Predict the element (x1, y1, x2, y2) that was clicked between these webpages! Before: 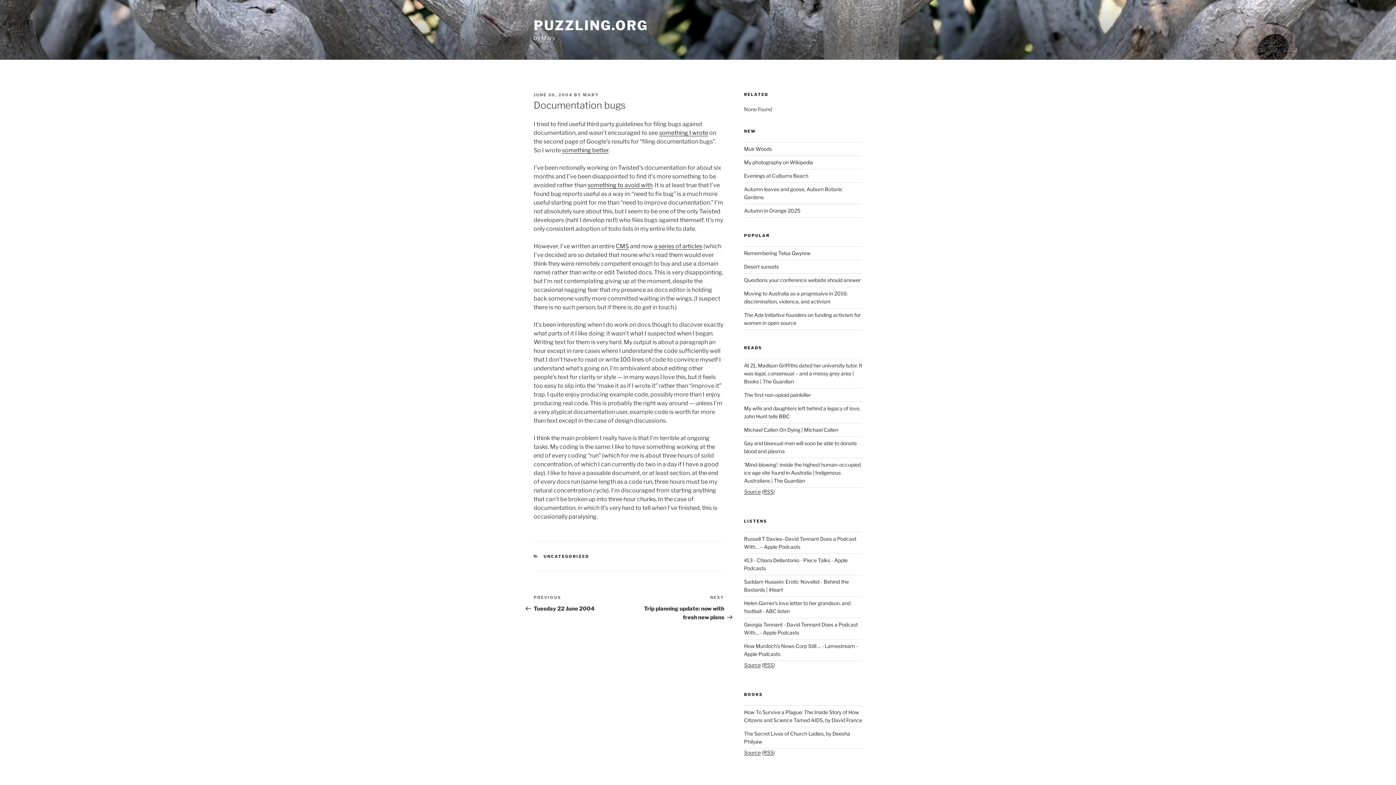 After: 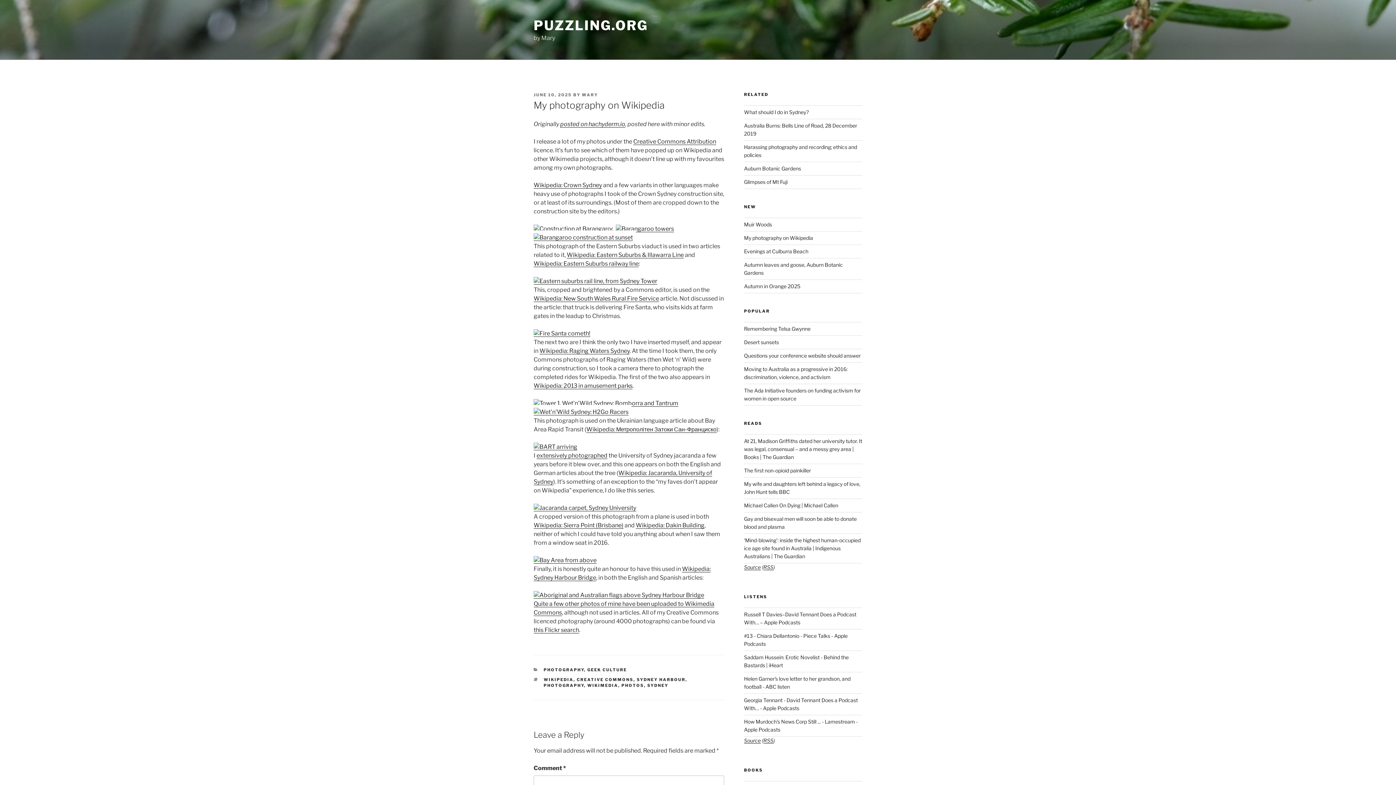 Action: label: My photography on Wikipedia bbox: (744, 159, 813, 165)